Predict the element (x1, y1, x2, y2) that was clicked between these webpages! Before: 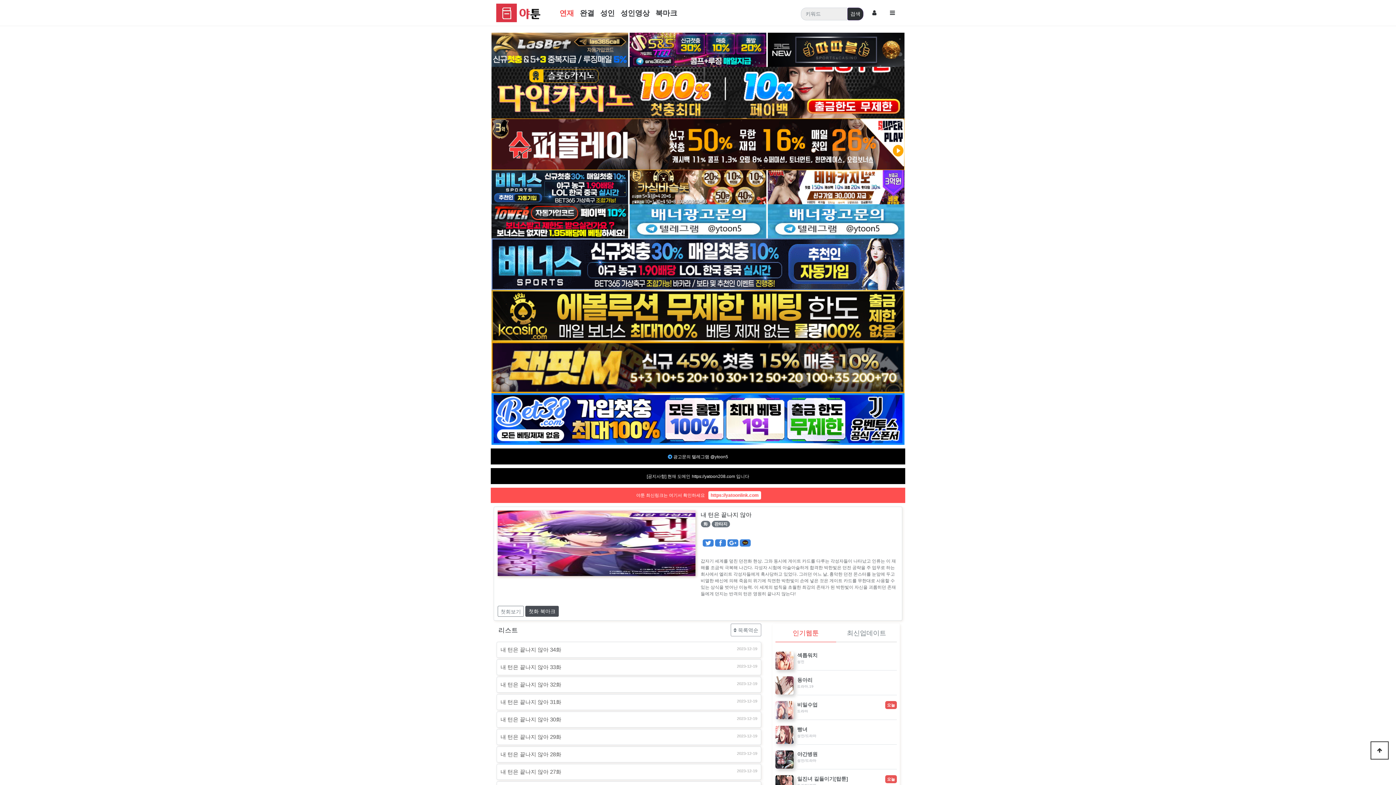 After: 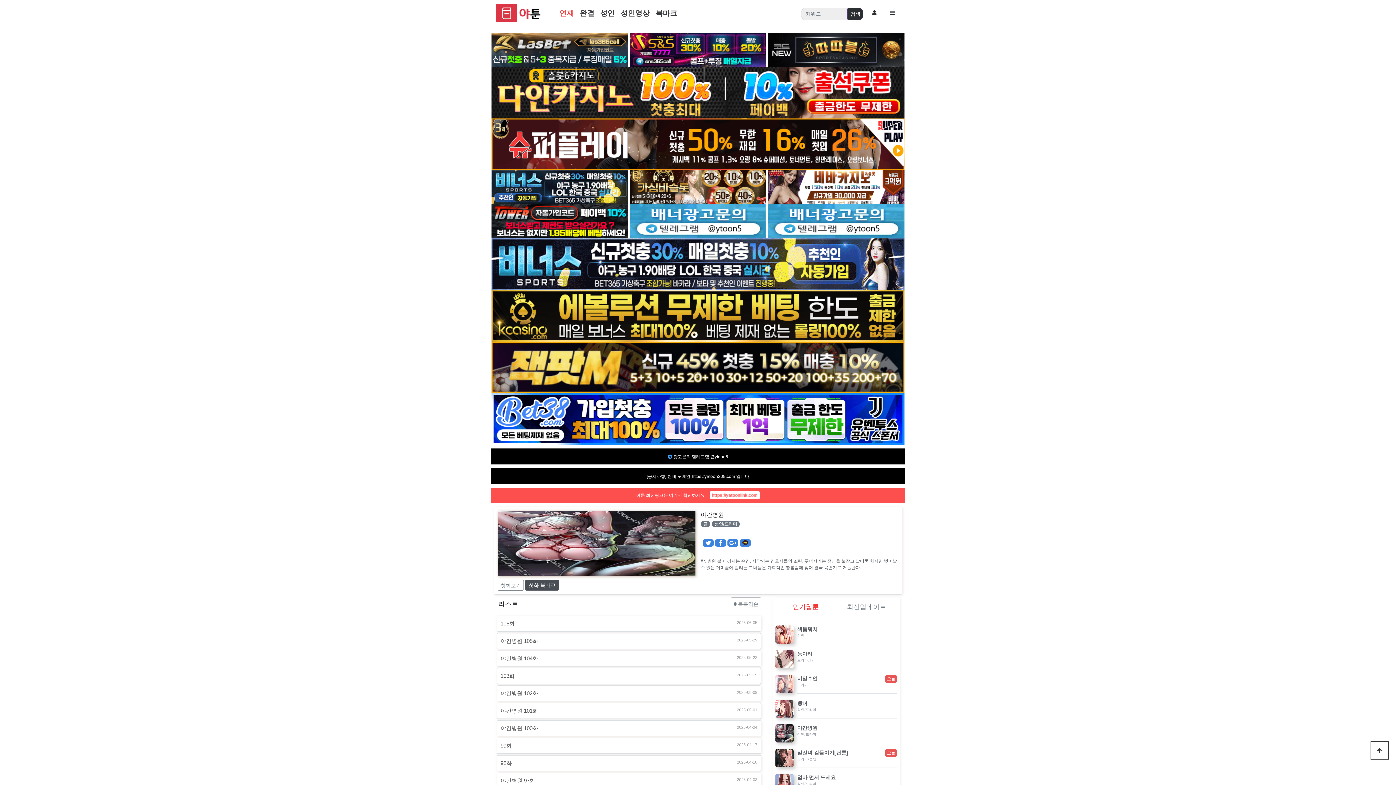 Action: label: 야간병원
성인/드라마 bbox: (775, 745, 897, 769)